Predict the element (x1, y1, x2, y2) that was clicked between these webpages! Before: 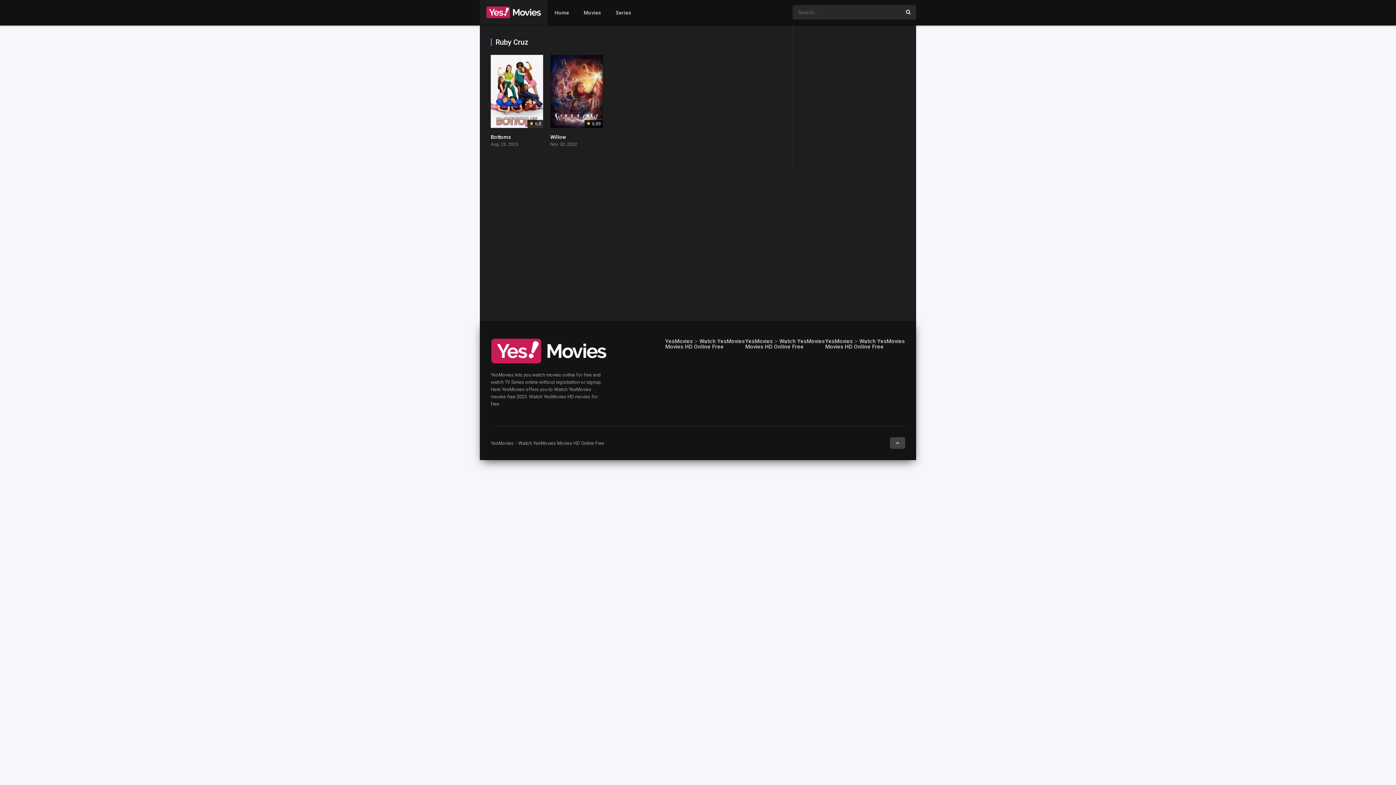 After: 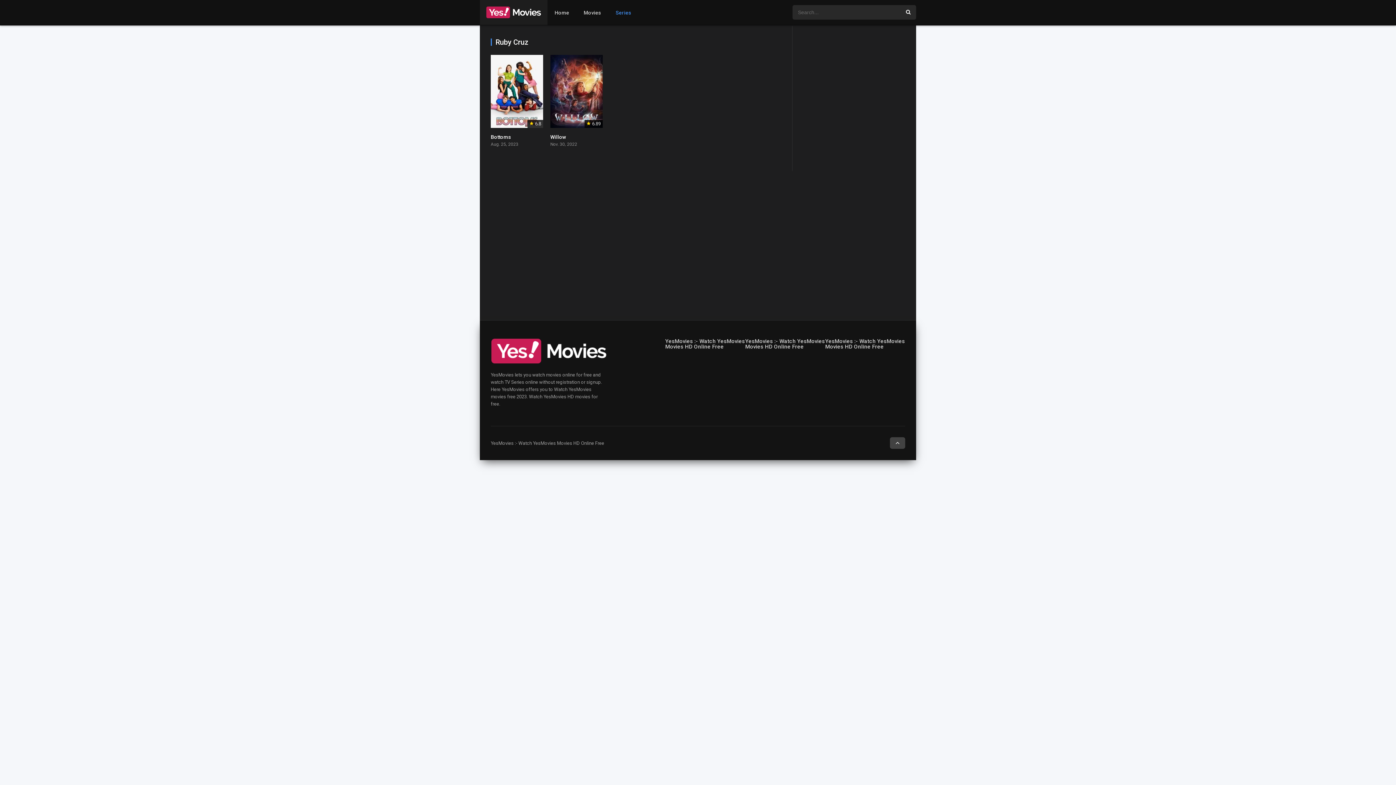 Action: bbox: (608, 0, 638, 25) label: Series